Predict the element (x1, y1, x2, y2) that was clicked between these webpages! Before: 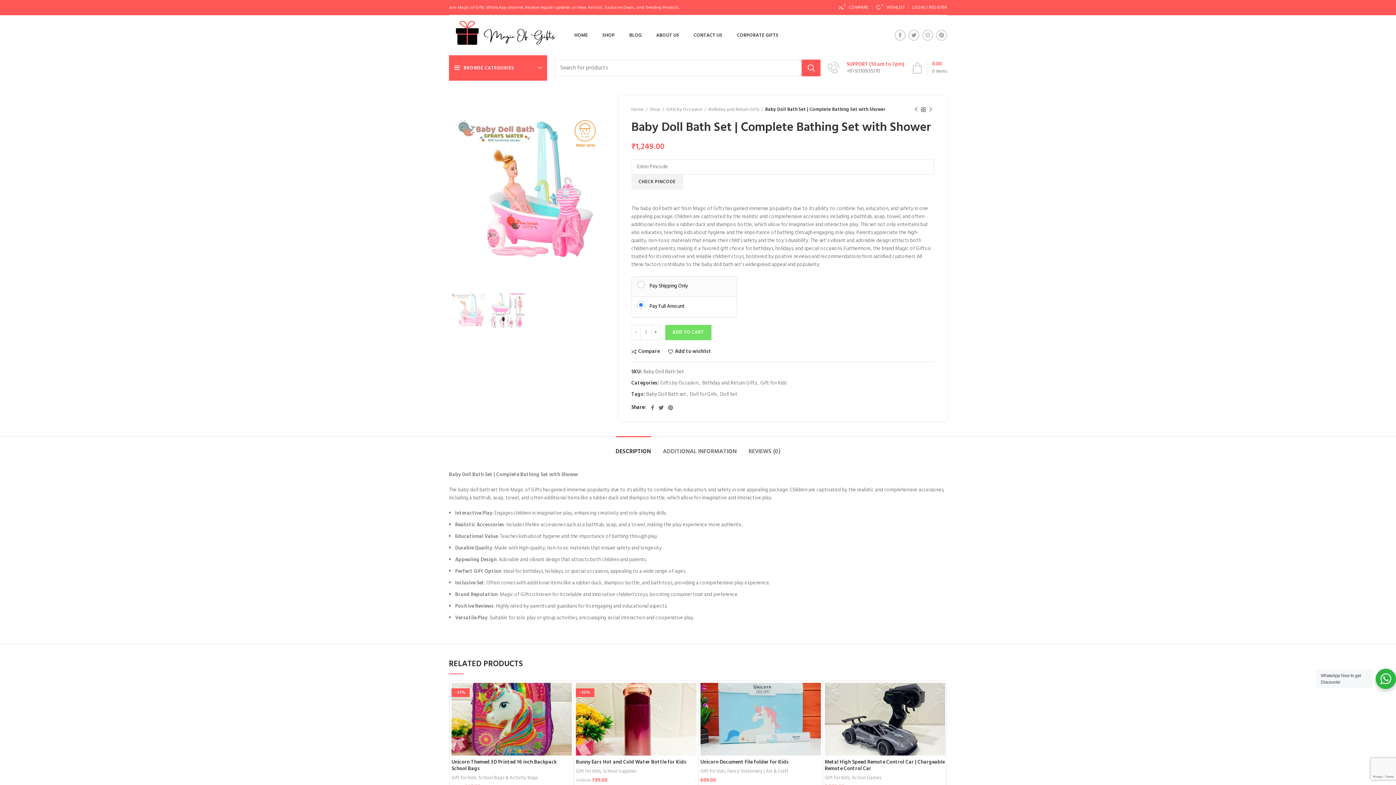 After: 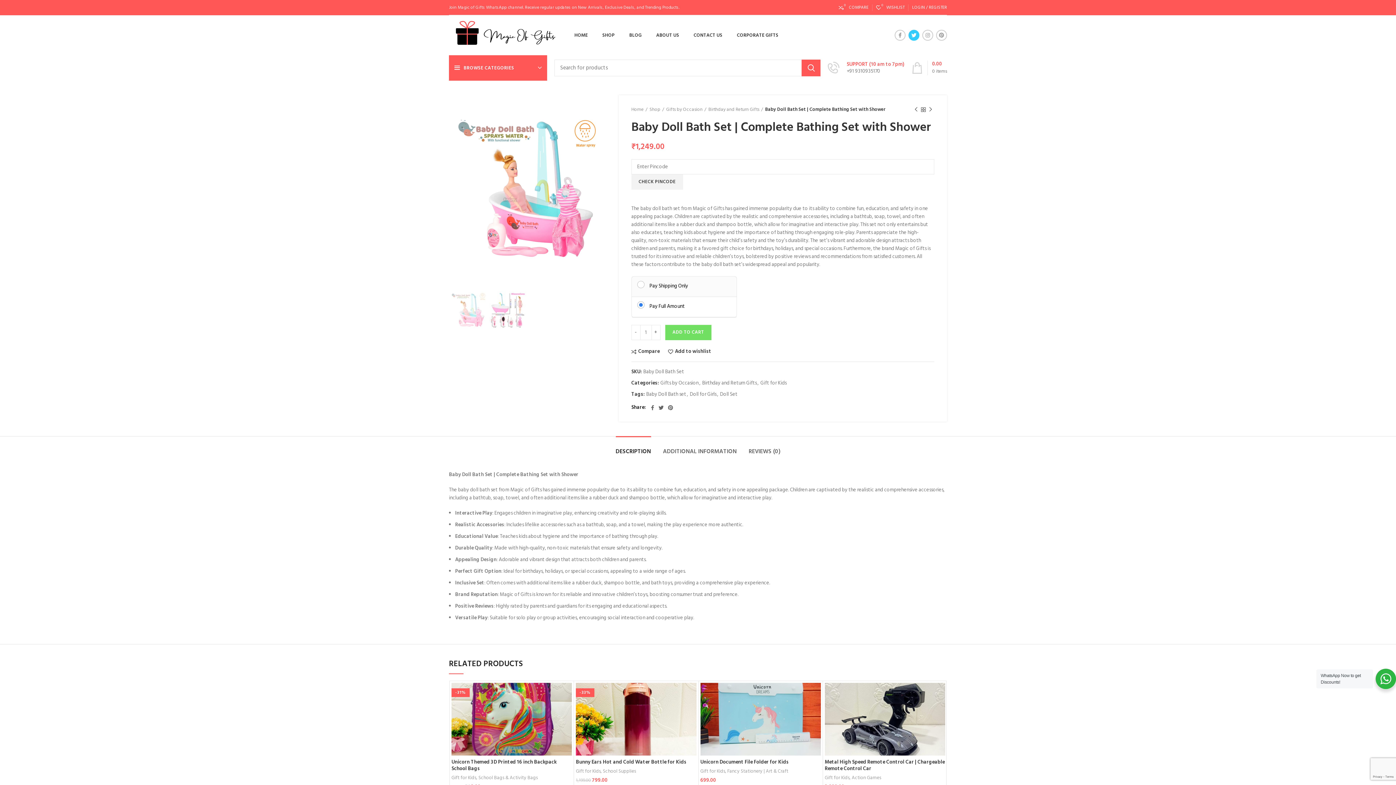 Action: bbox: (908, 29, 919, 40) label: Twitter social link